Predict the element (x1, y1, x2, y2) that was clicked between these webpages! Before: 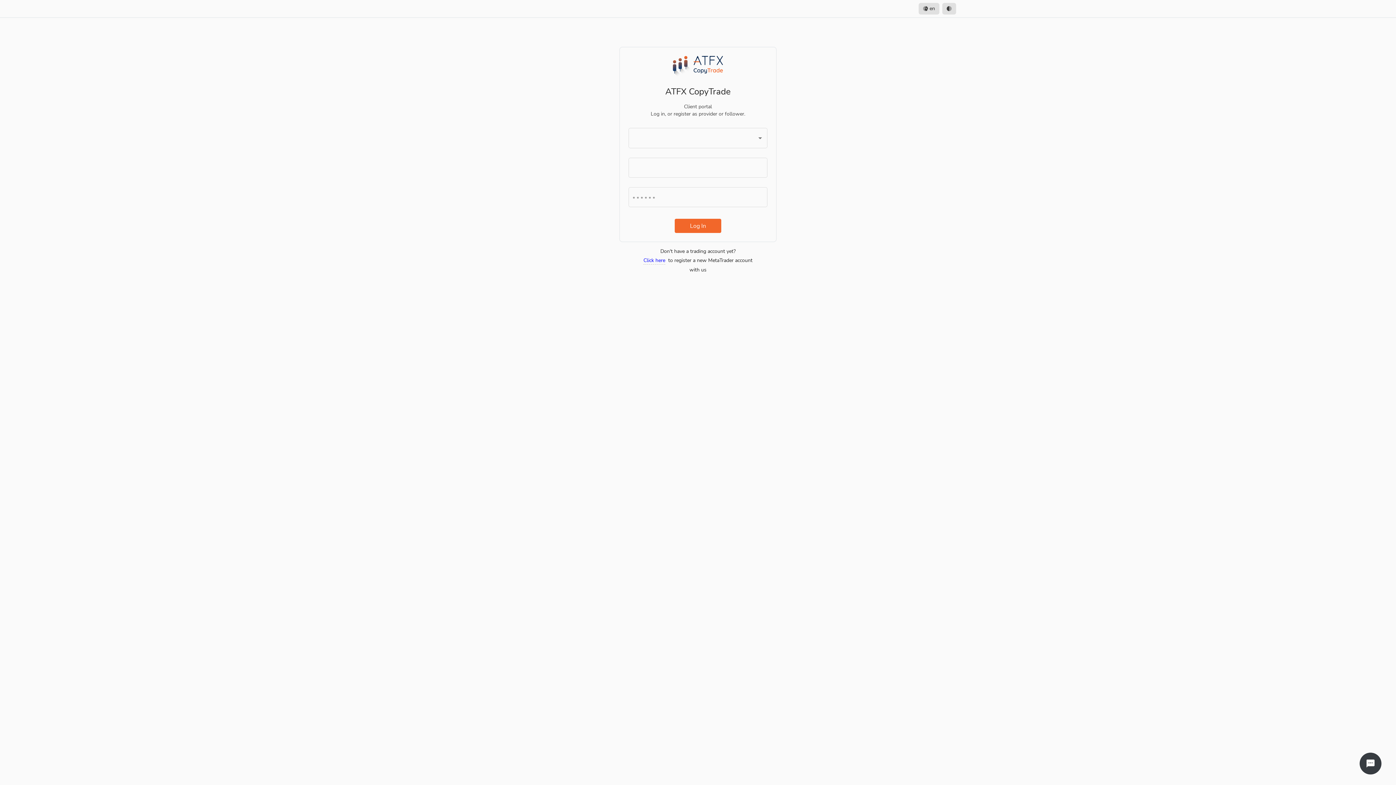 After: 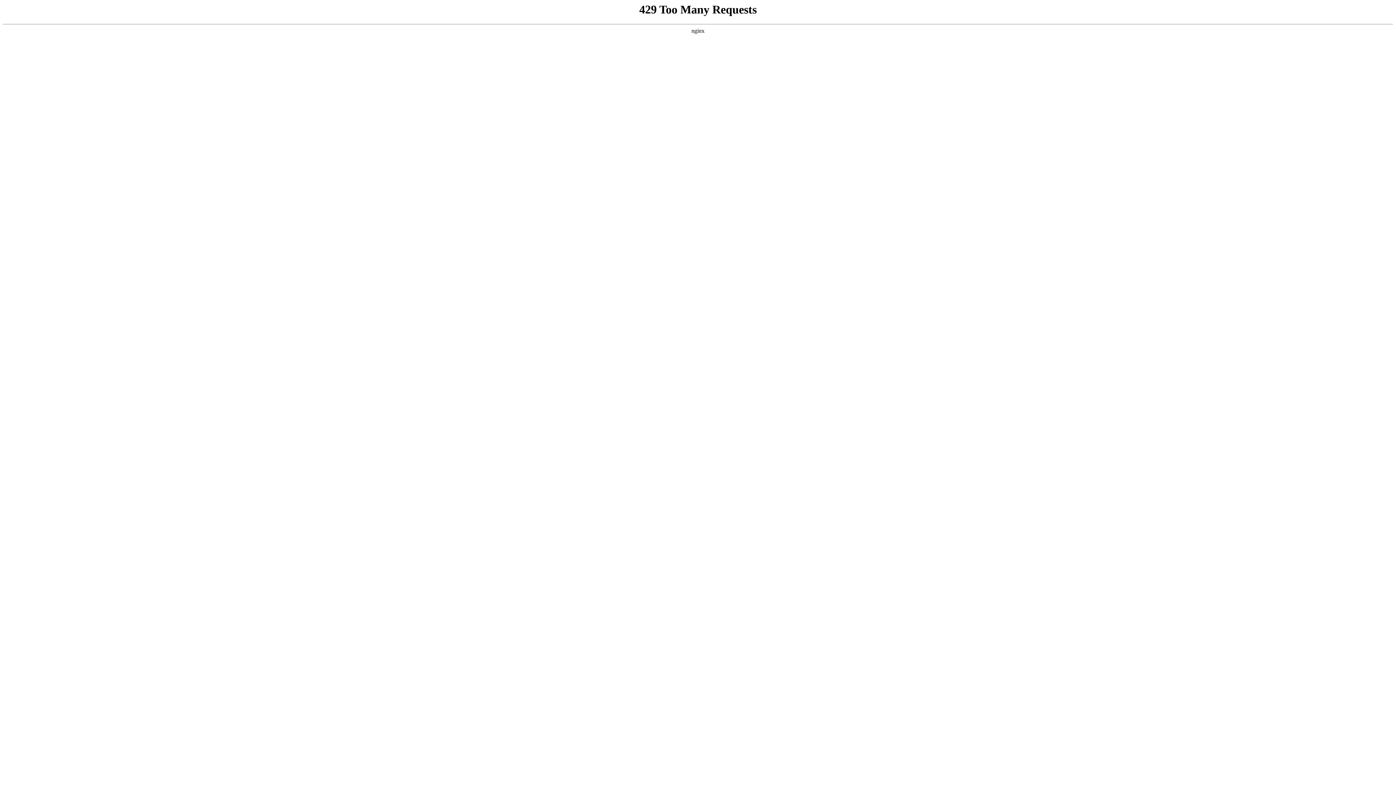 Action: label: Click here bbox: (643, 257, 665, 264)